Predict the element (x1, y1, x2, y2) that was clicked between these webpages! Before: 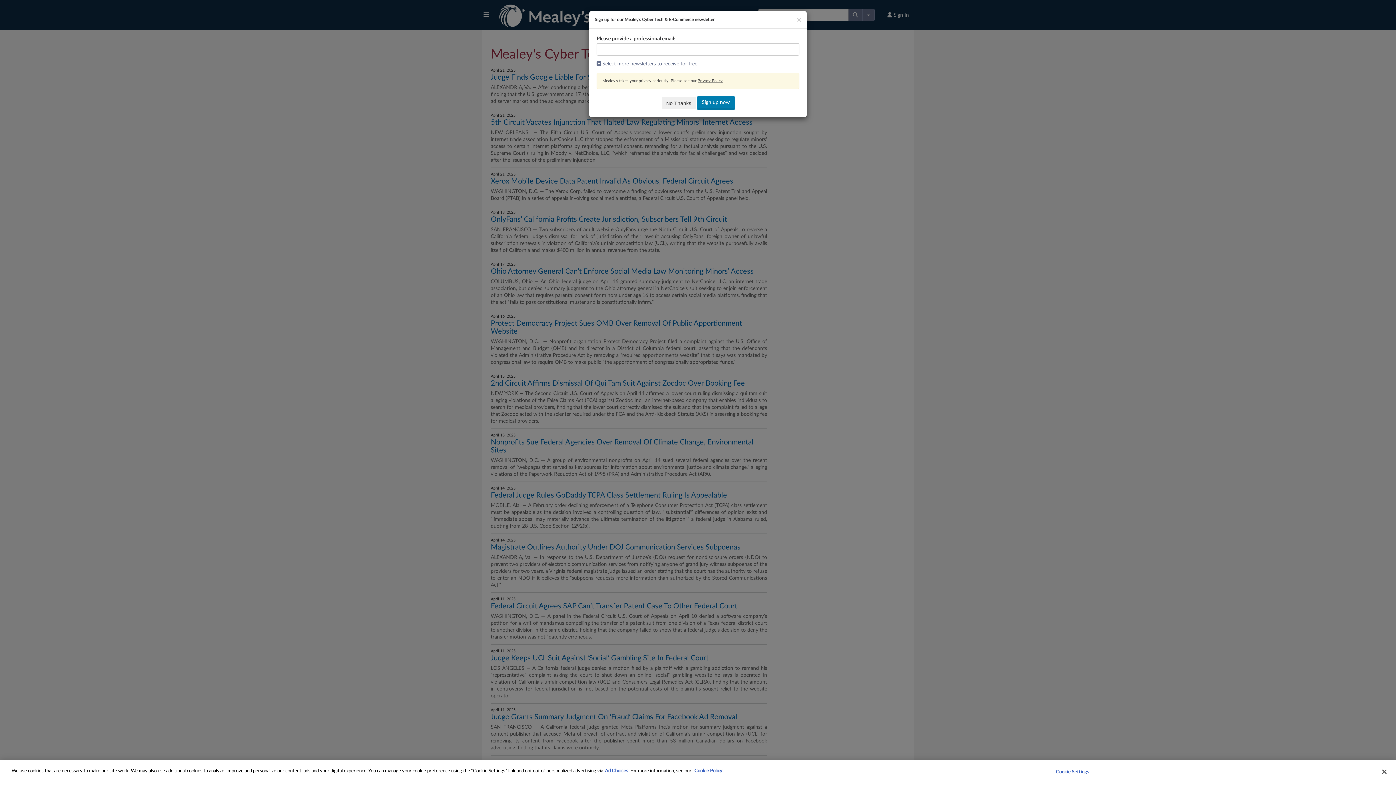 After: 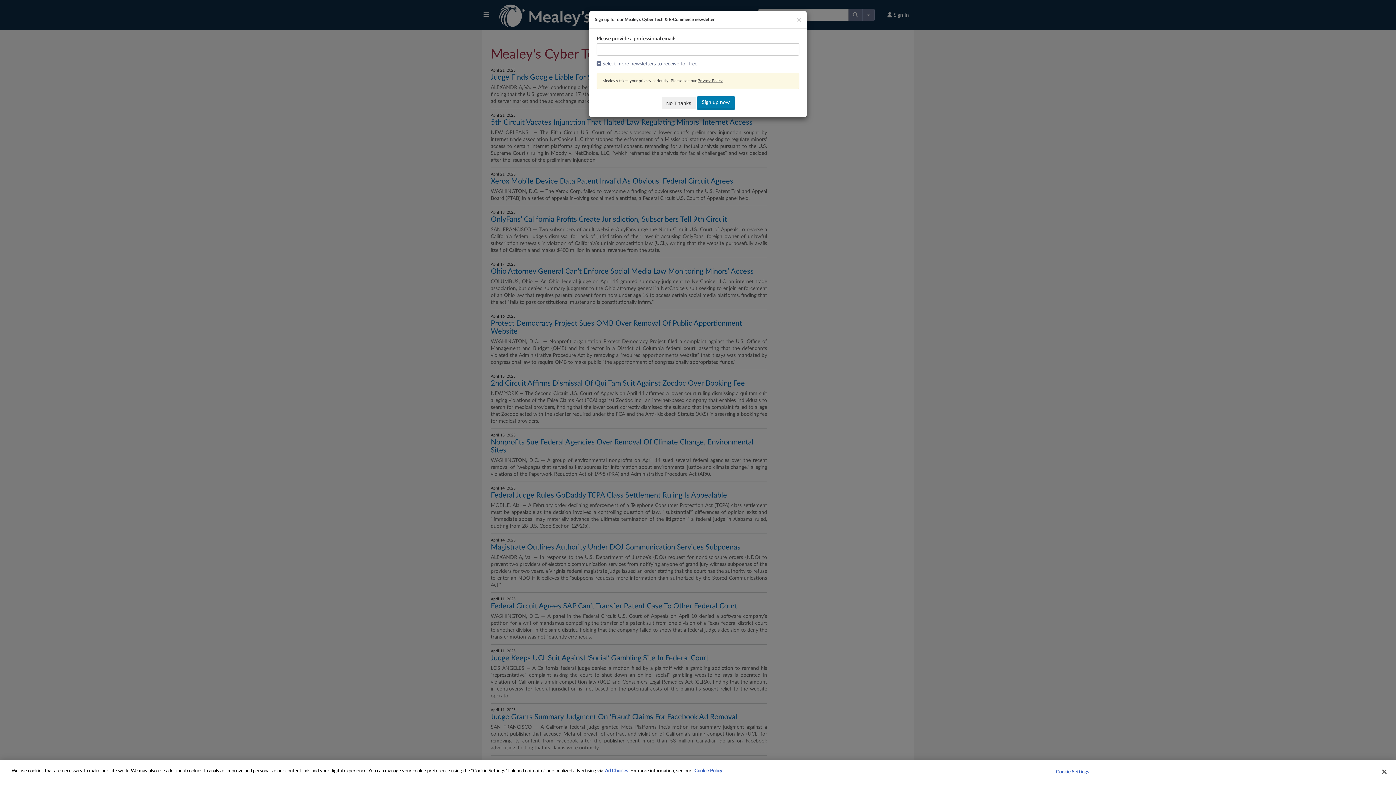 Action: bbox: (694, 769, 723, 773) label: Cookie Policy.